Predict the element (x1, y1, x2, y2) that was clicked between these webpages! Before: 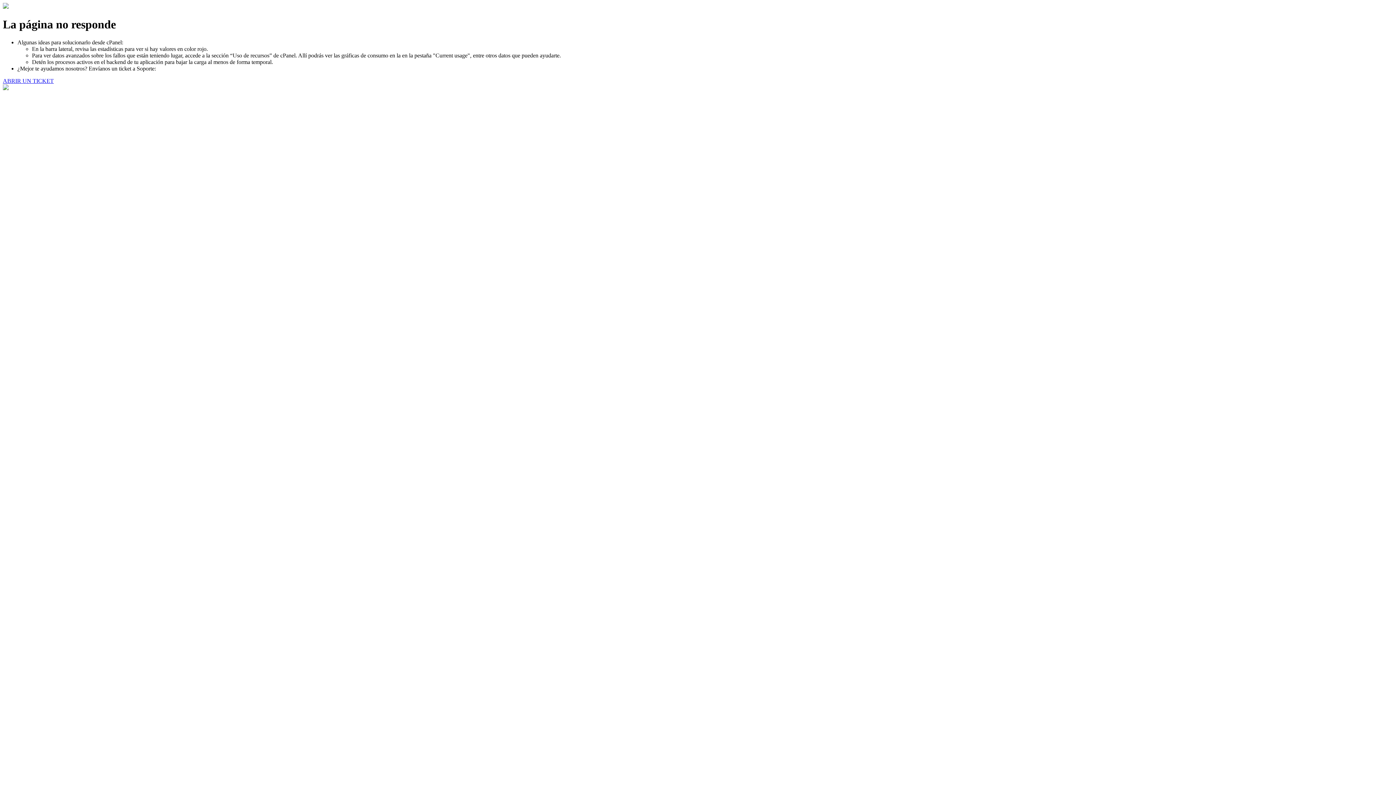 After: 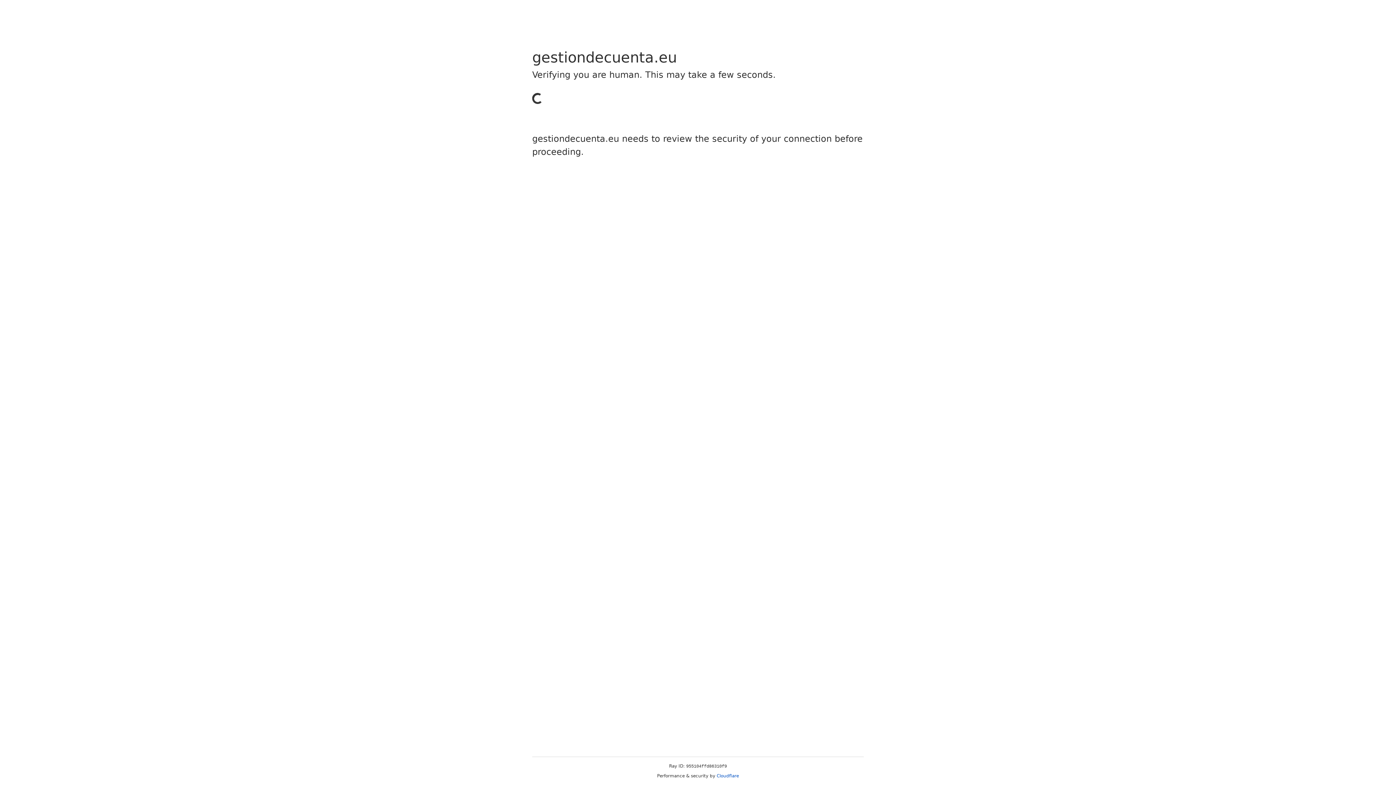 Action: bbox: (2, 77, 53, 83) label: ABRIR UN TICKET